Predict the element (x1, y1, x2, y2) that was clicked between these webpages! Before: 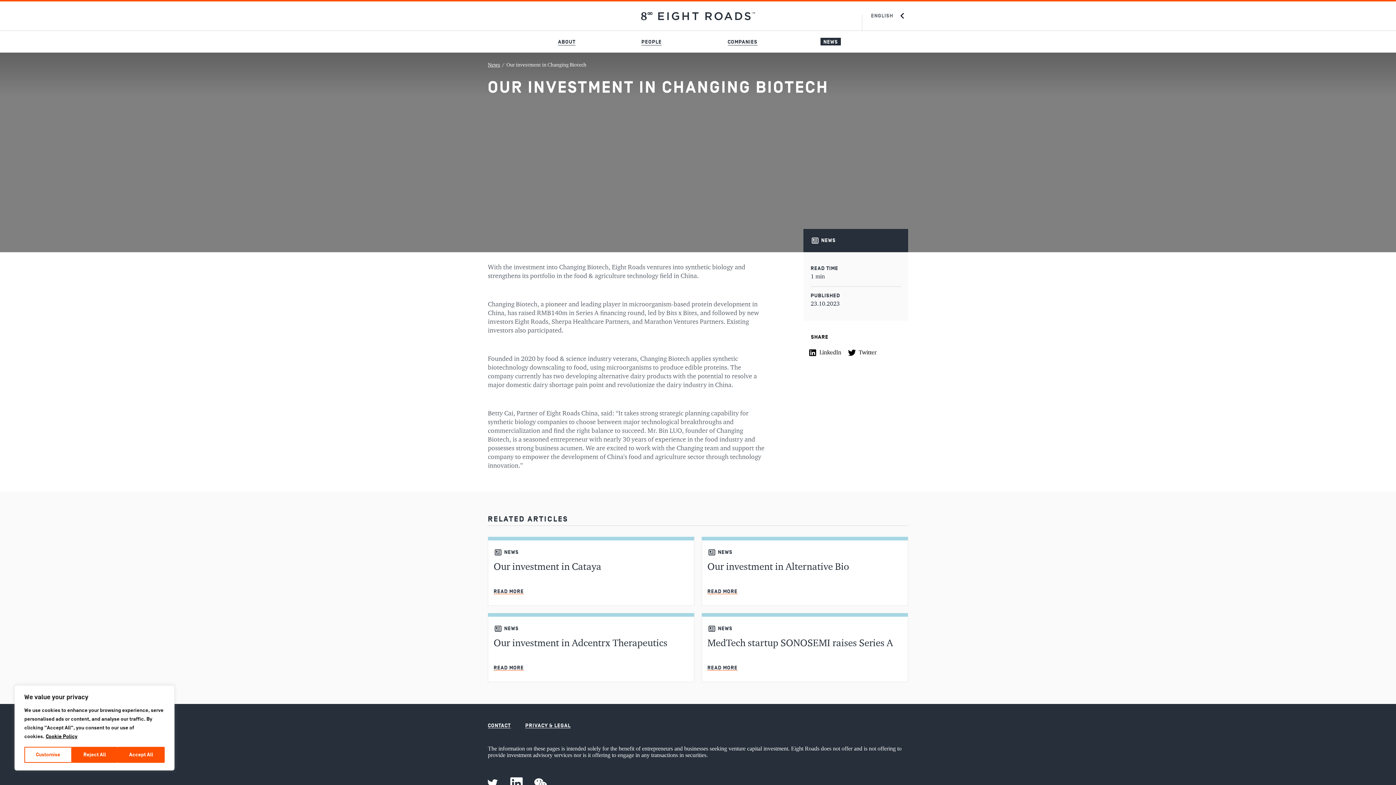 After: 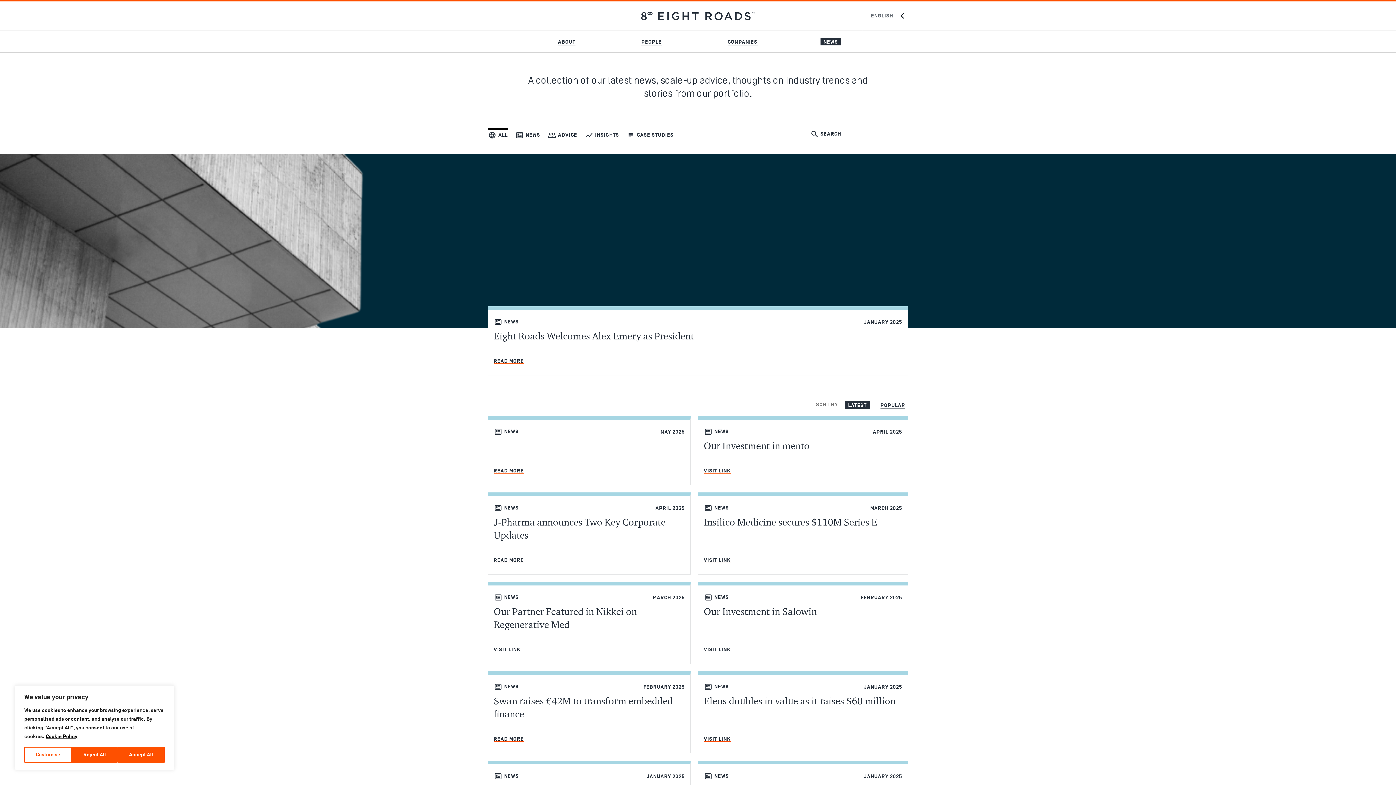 Action: bbox: (488, 60, 500, 69) label: News